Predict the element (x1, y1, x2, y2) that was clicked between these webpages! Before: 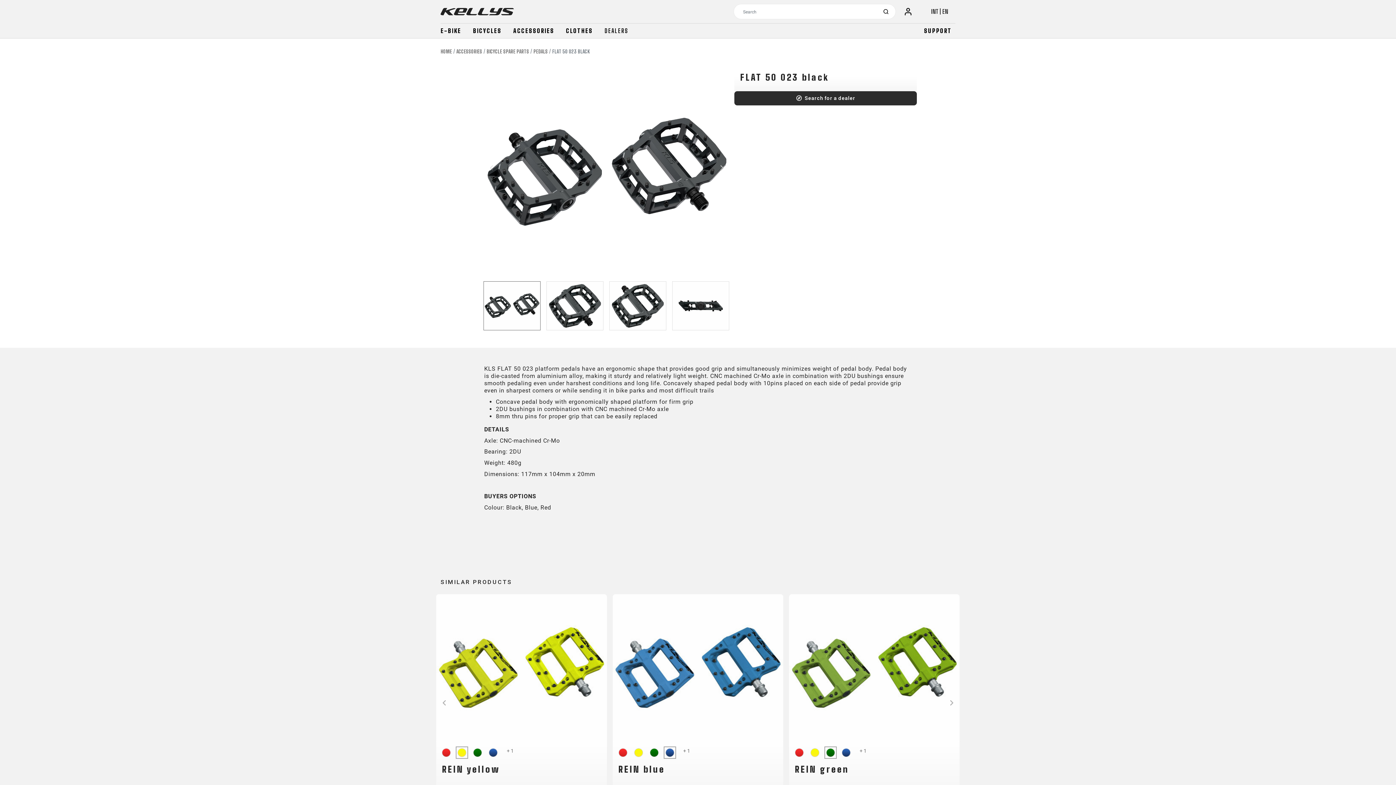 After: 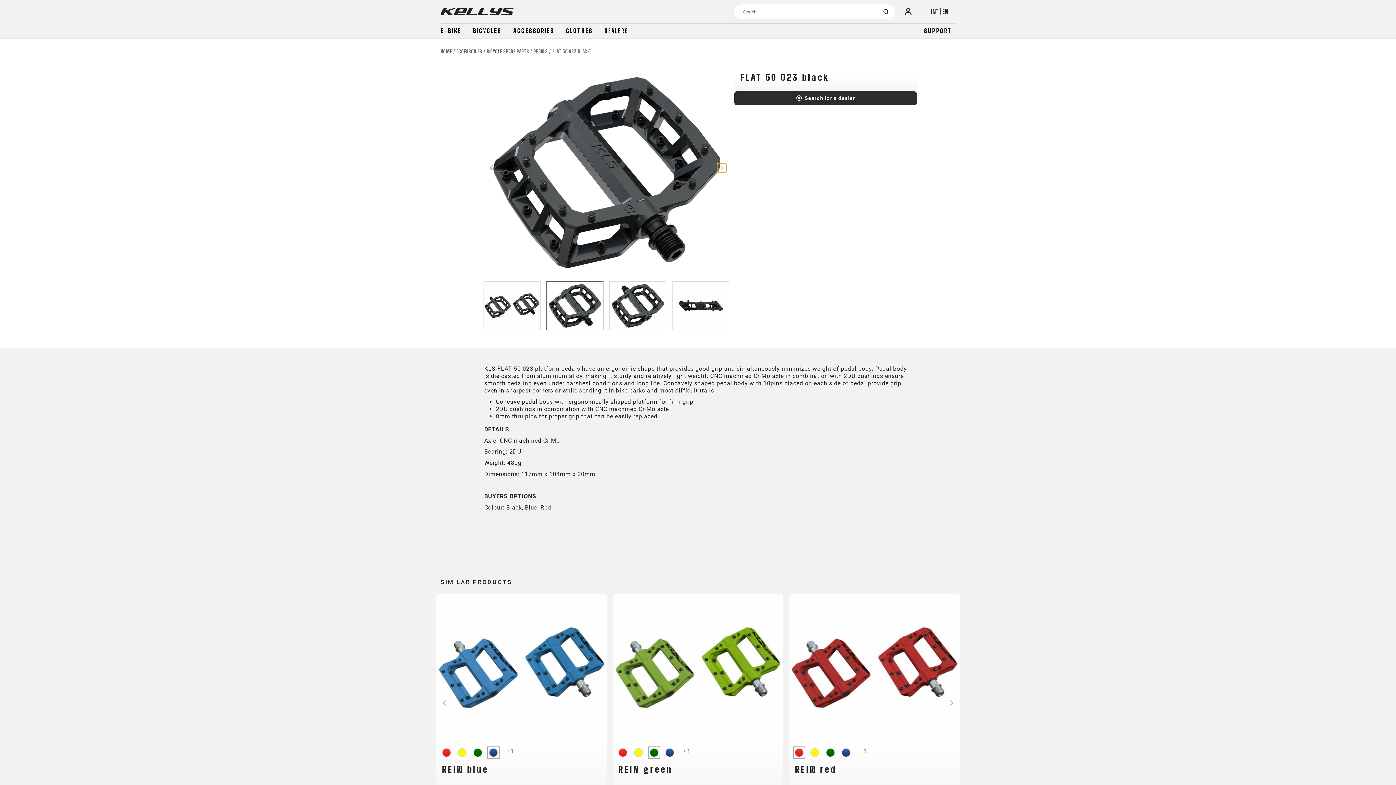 Action: label: Next slide bbox: (717, 163, 726, 172)